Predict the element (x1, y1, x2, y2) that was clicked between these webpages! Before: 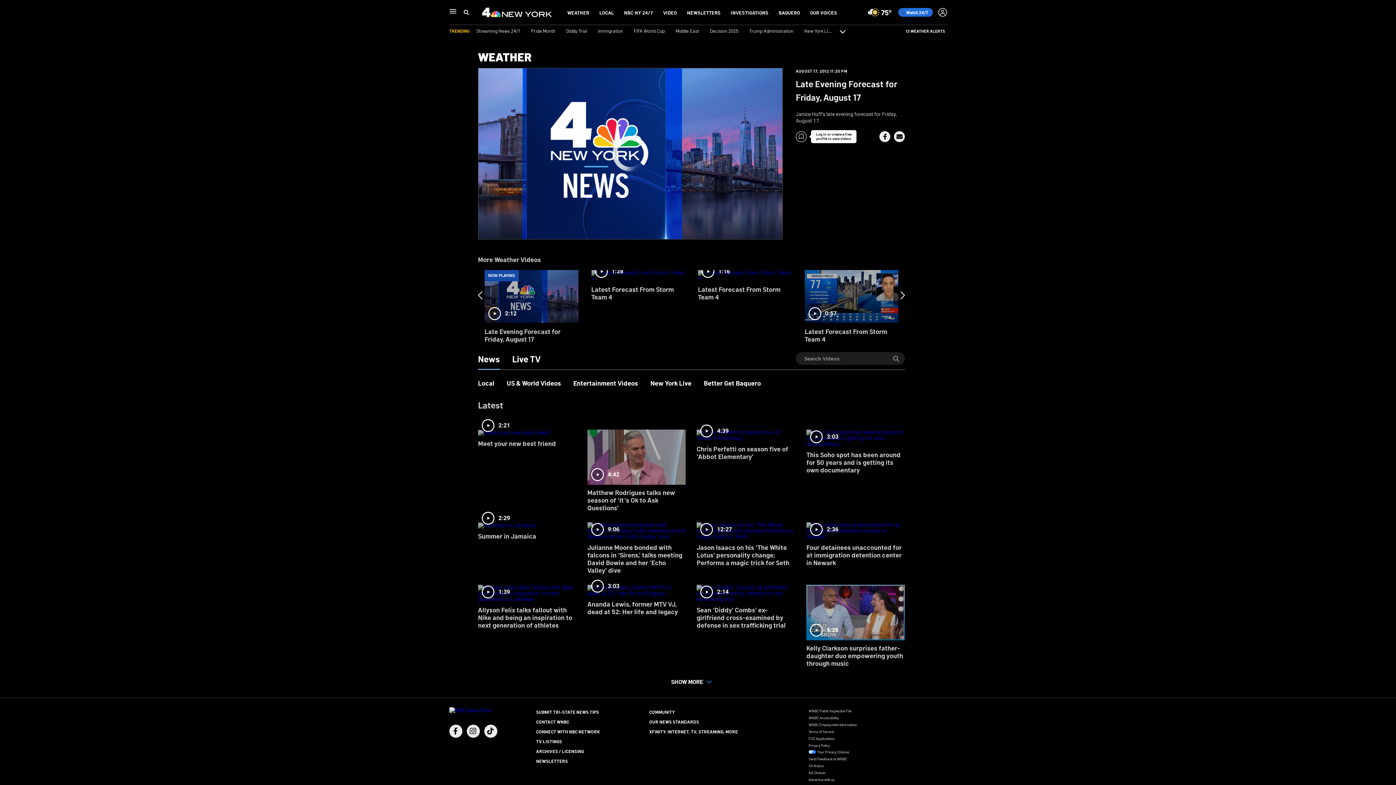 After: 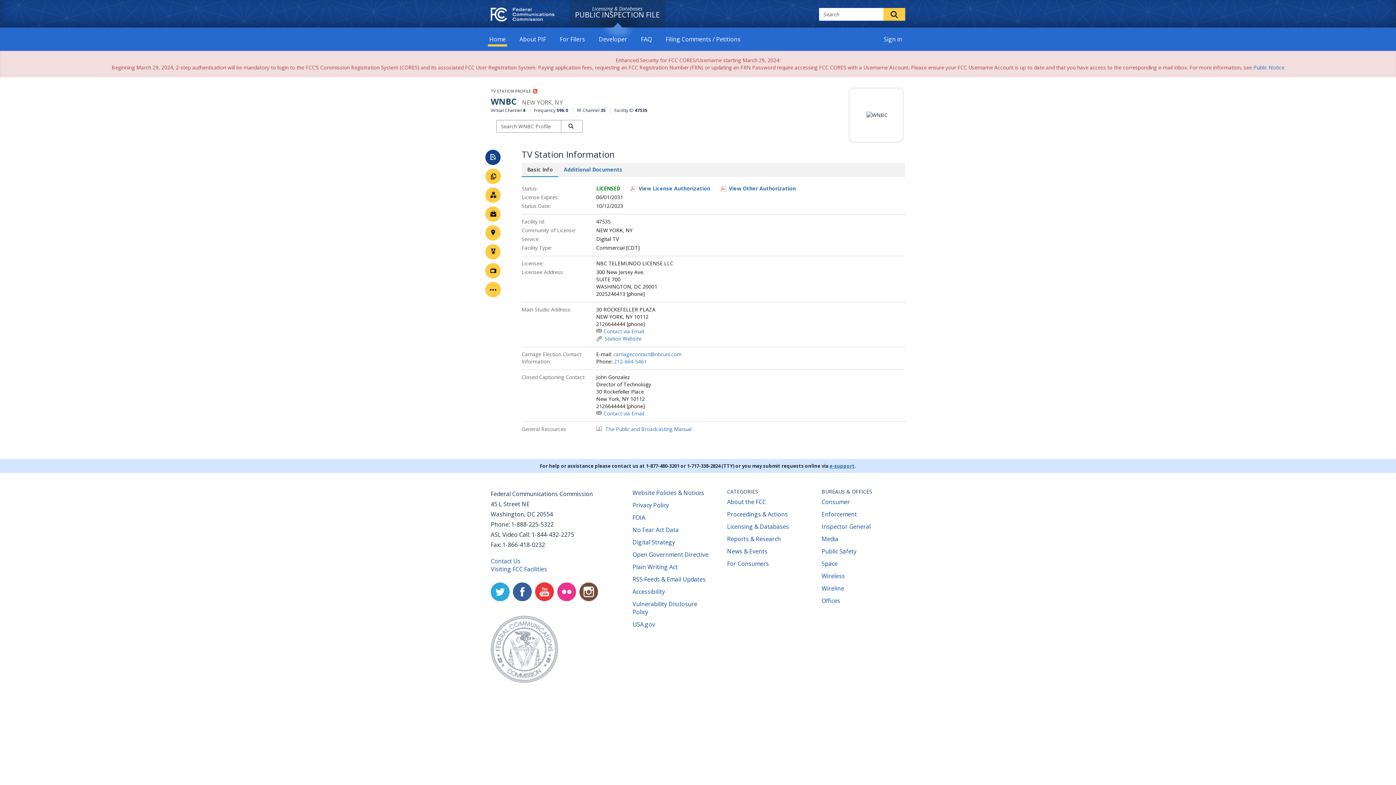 Action: bbox: (808, 708, 851, 713) label: WNBC Public Inspection File